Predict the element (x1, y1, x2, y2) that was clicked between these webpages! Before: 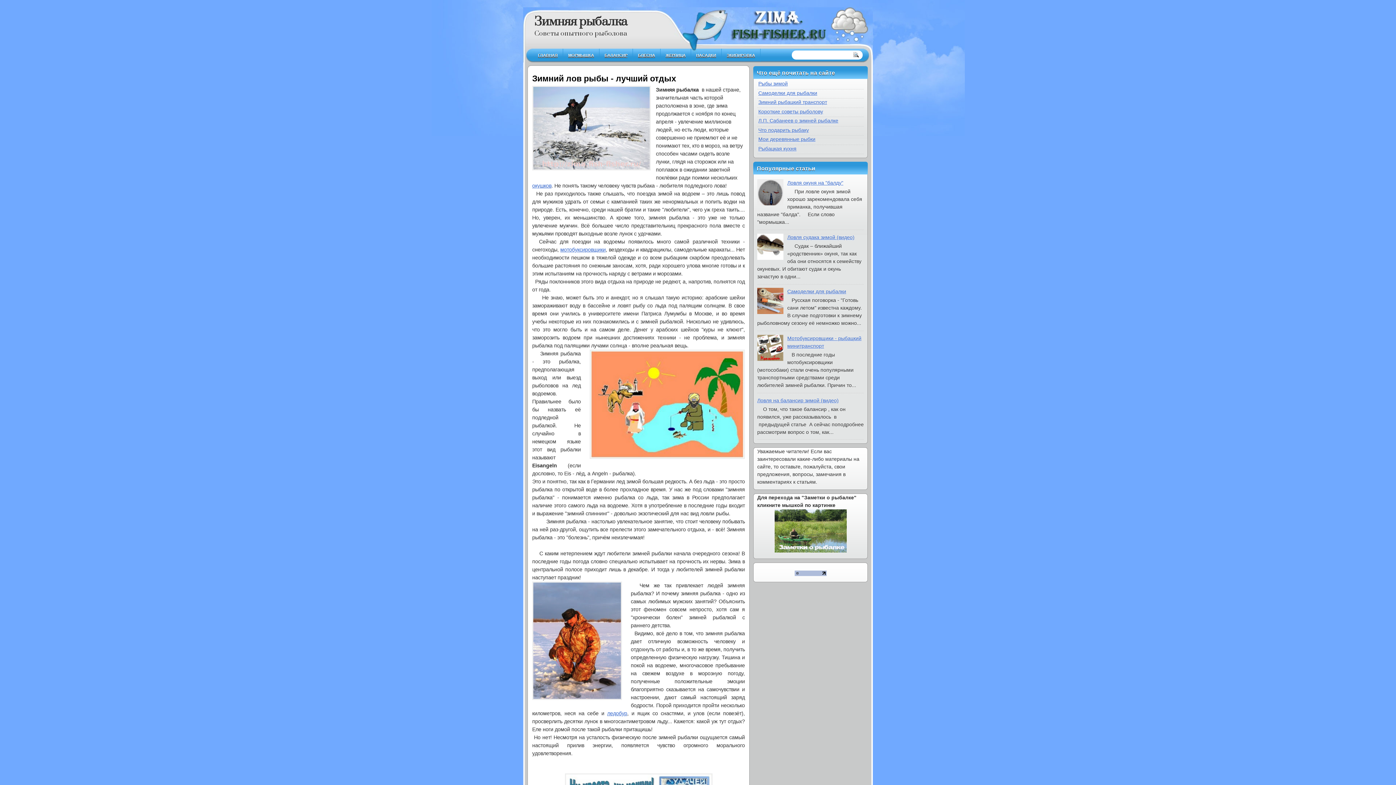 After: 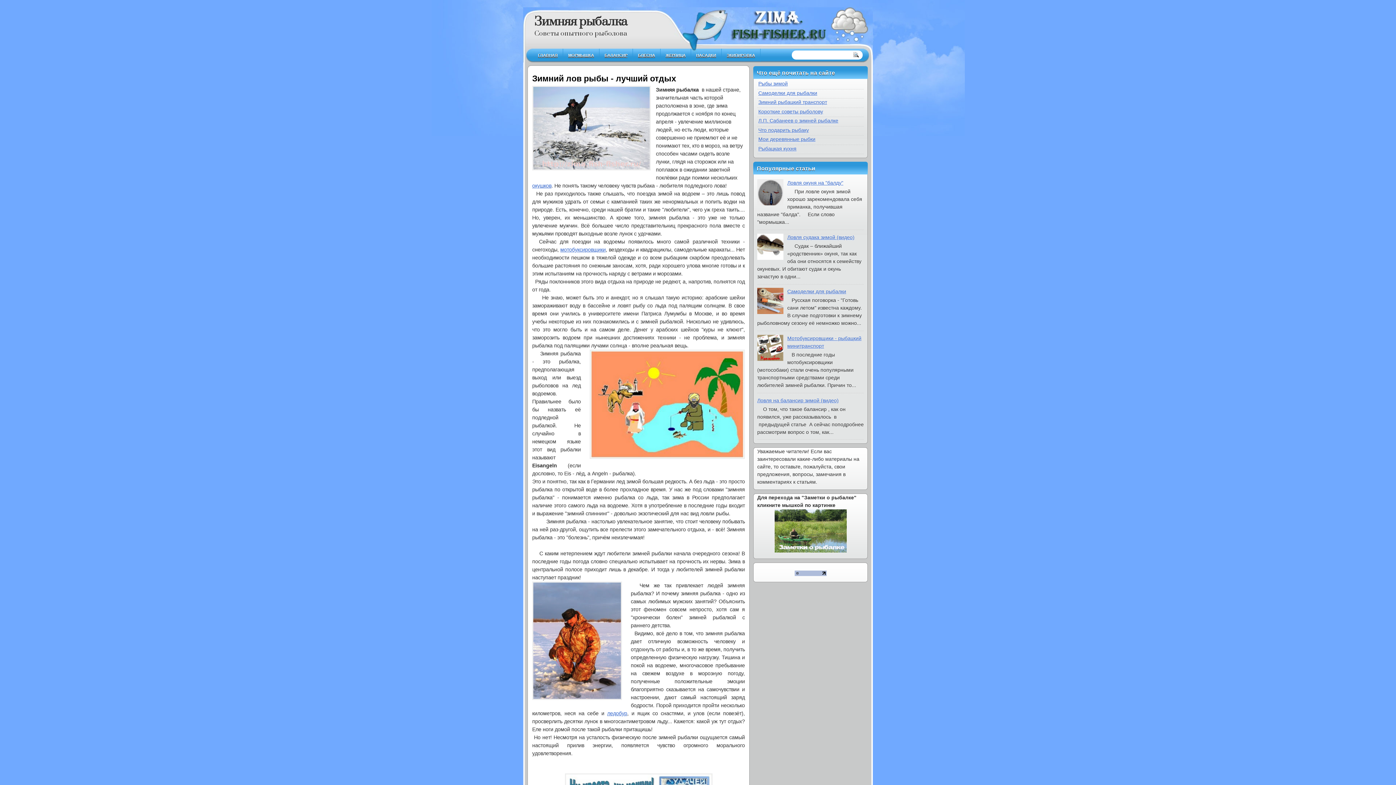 Action: bbox: (757, 255, 785, 261)